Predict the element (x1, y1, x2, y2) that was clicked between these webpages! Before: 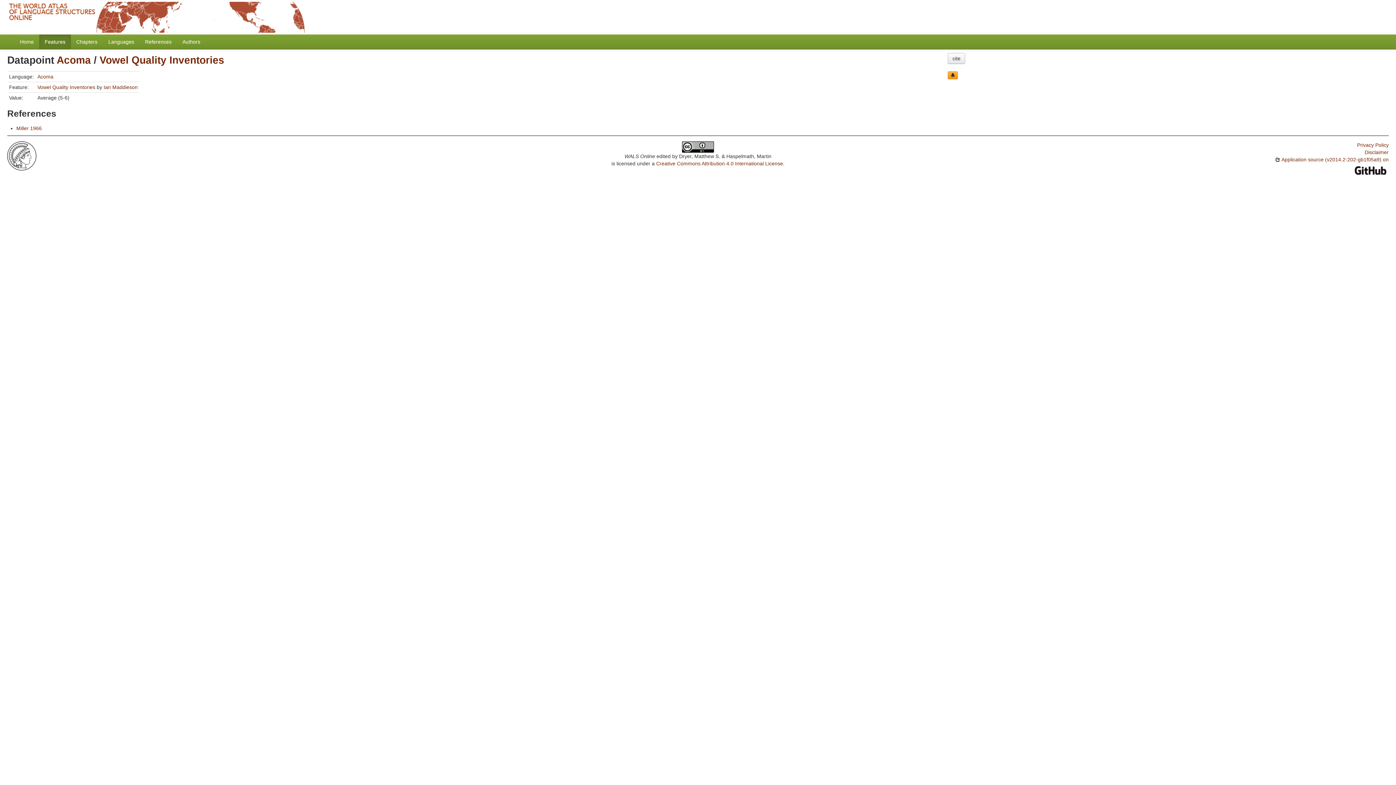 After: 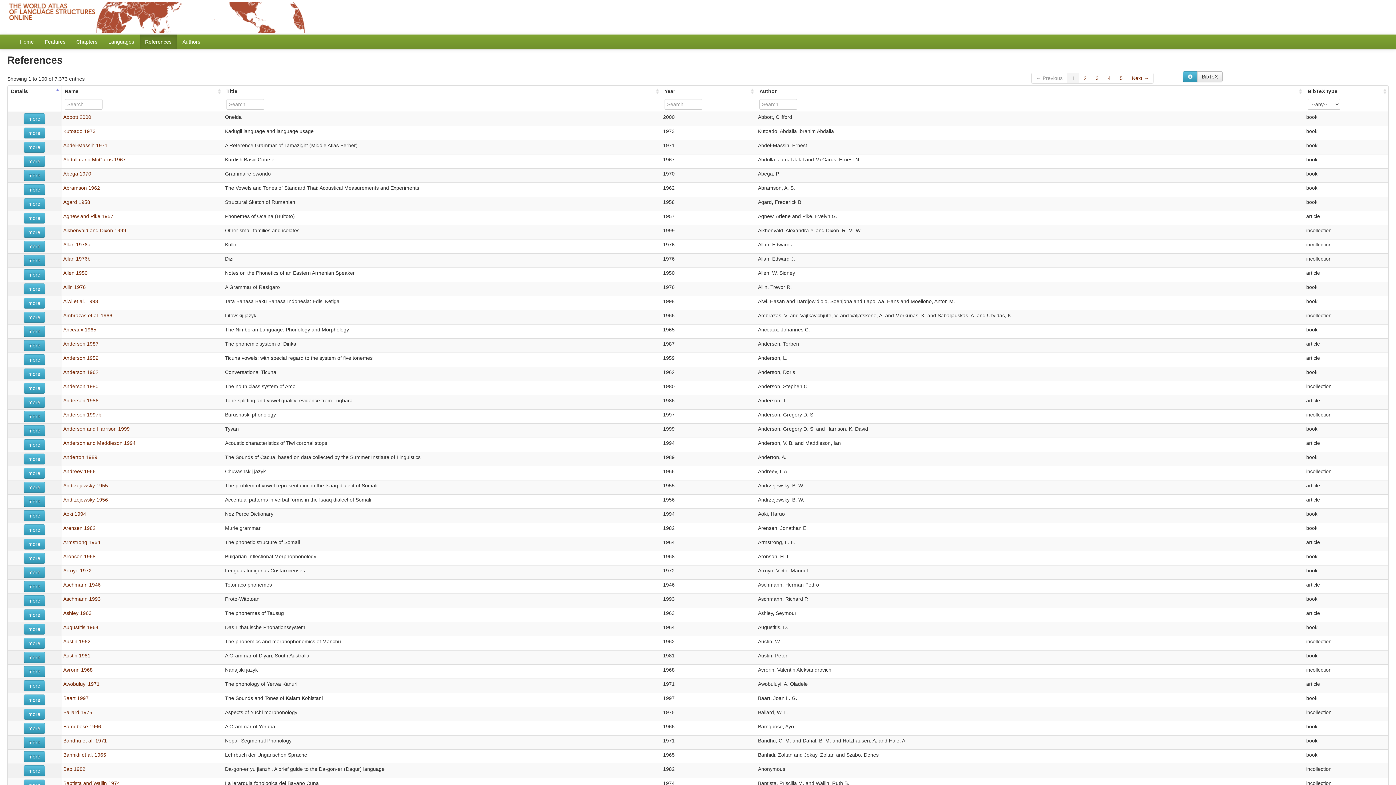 Action: bbox: (139, 34, 177, 49) label: References